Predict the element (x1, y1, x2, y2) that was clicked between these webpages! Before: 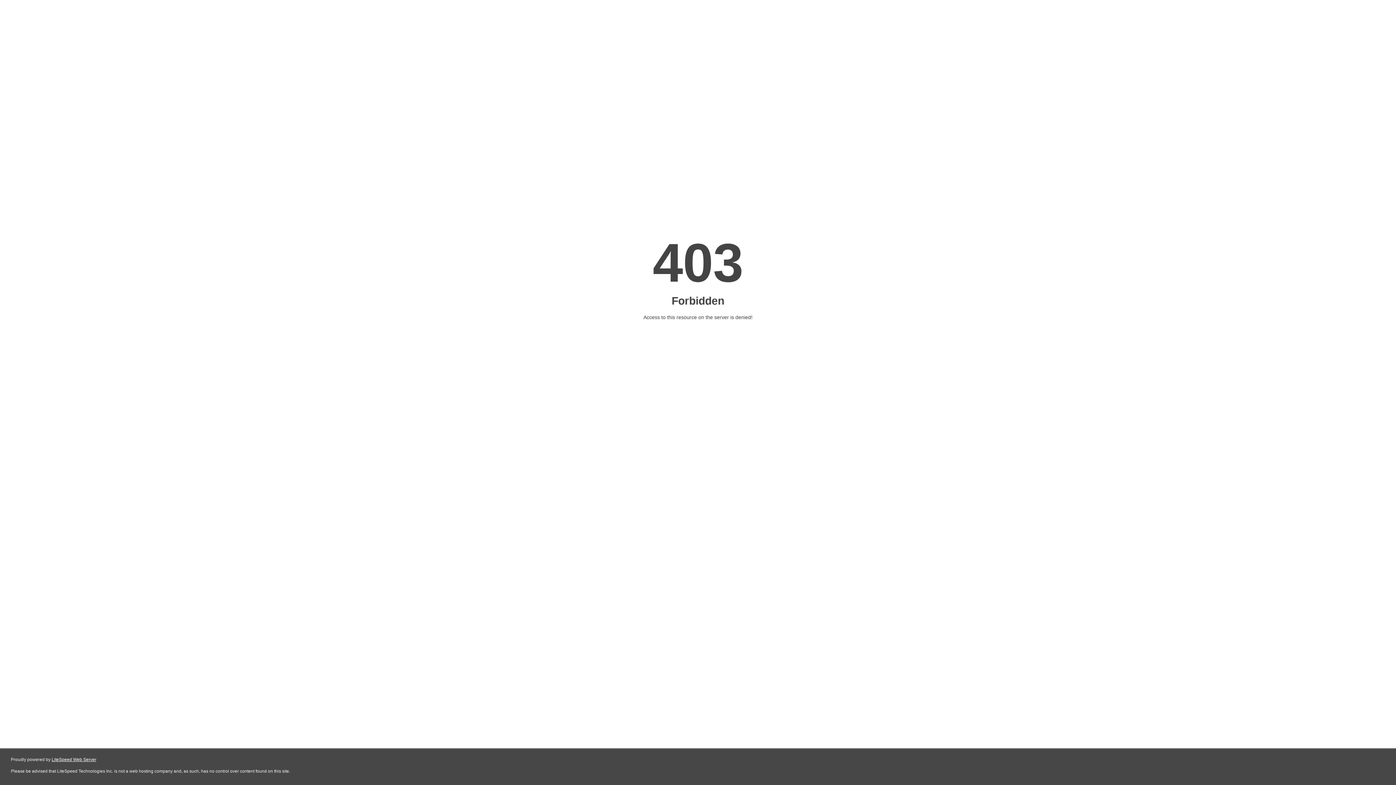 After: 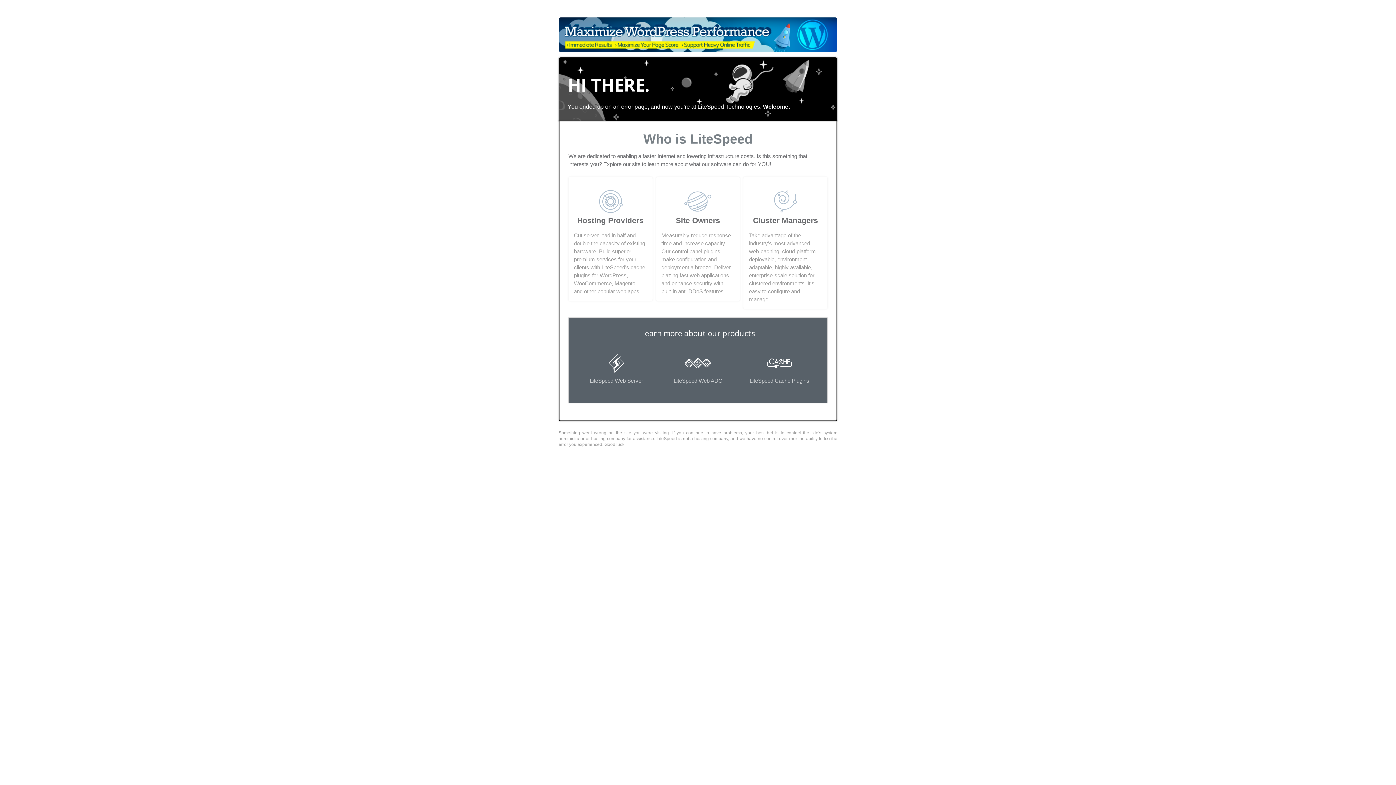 Action: bbox: (51, 757, 96, 762) label: LiteSpeed Web Server